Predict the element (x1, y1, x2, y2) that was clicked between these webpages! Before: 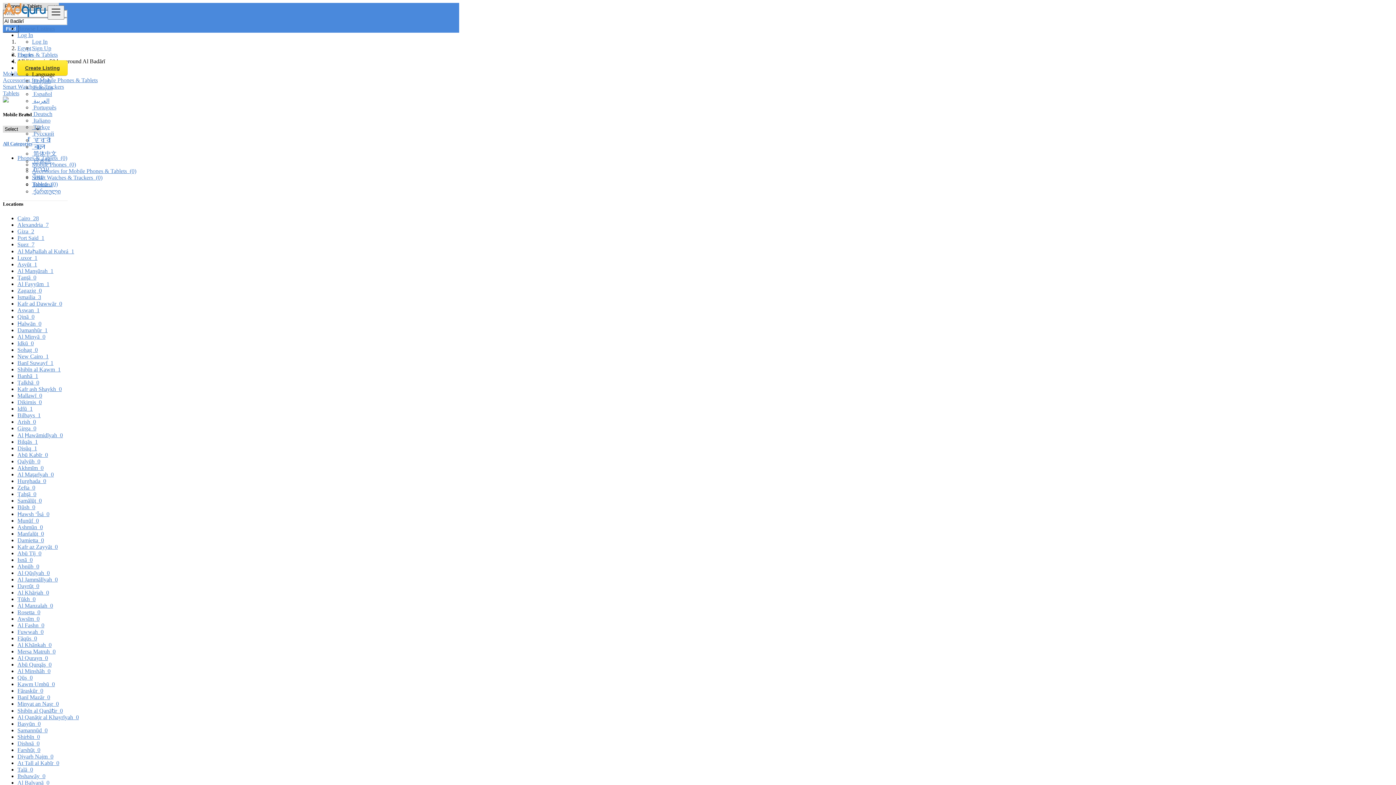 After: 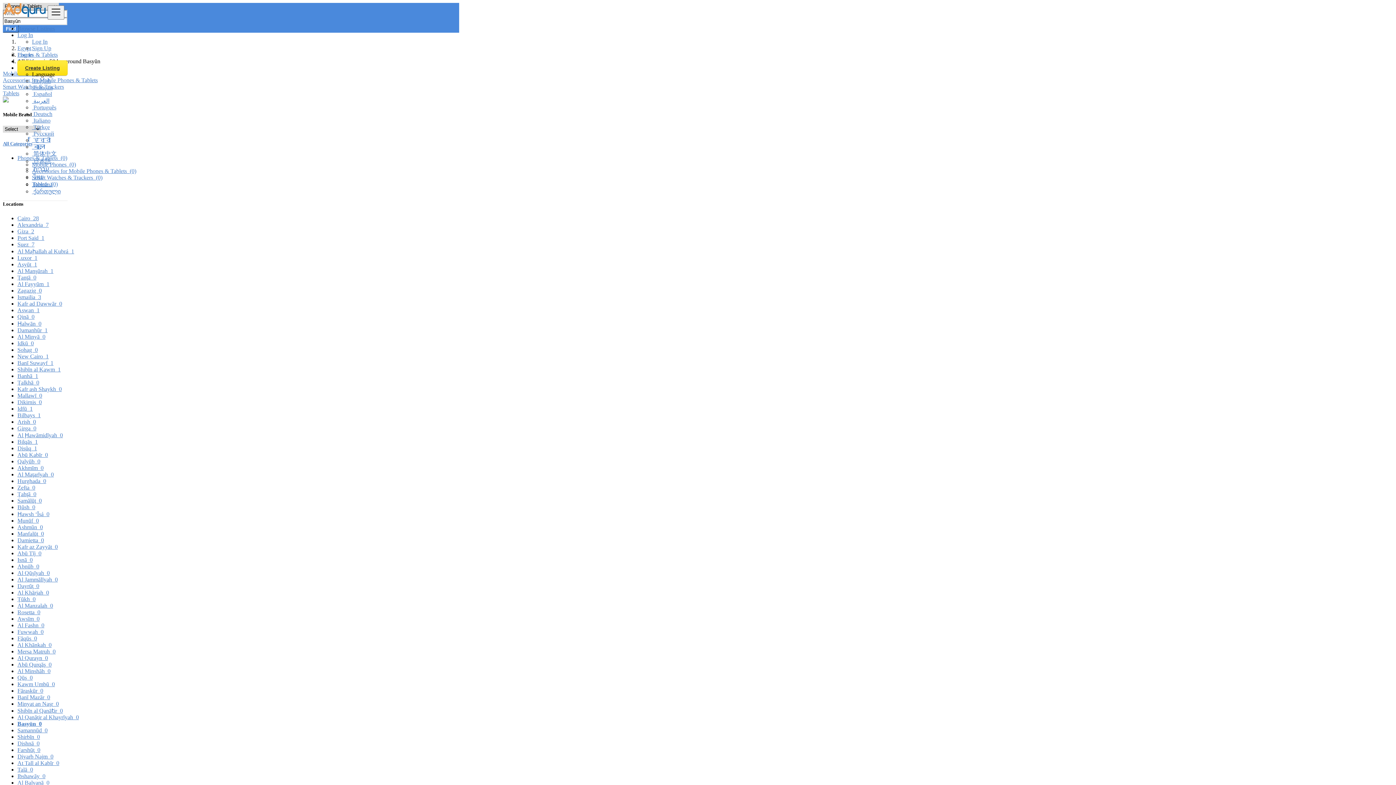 Action: label: Basyūn  0 bbox: (17, 721, 40, 727)